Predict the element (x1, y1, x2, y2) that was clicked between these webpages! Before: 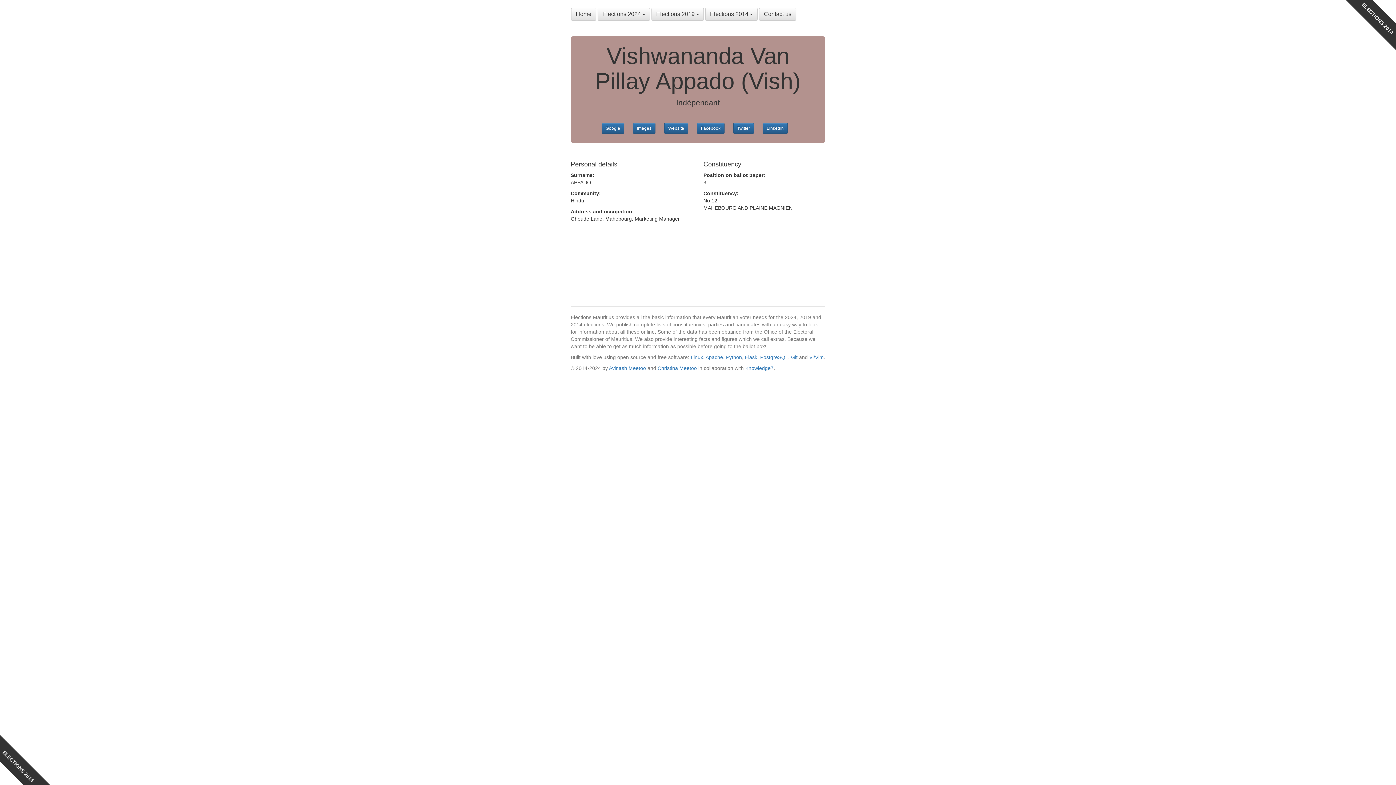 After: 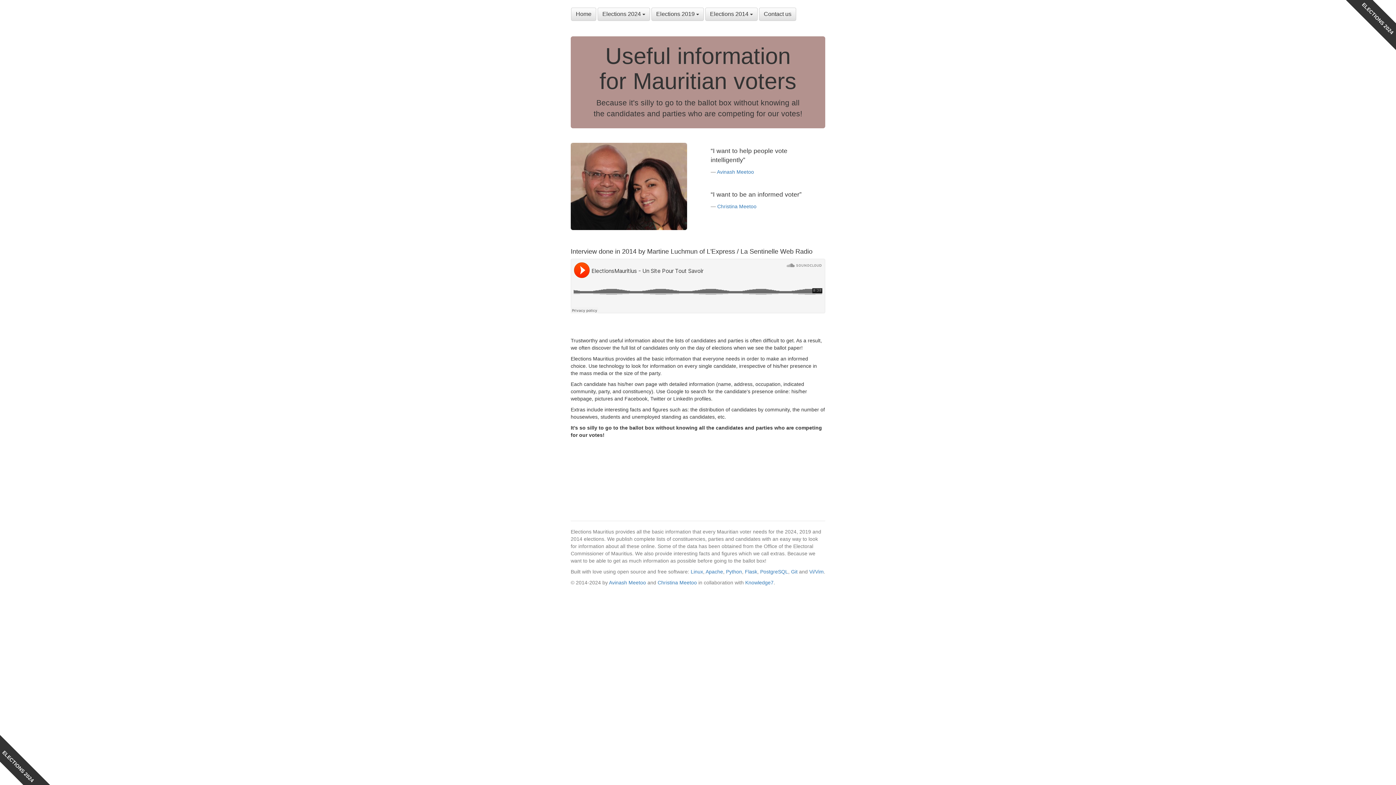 Action: bbox: (571, 7, 596, 20) label: Home